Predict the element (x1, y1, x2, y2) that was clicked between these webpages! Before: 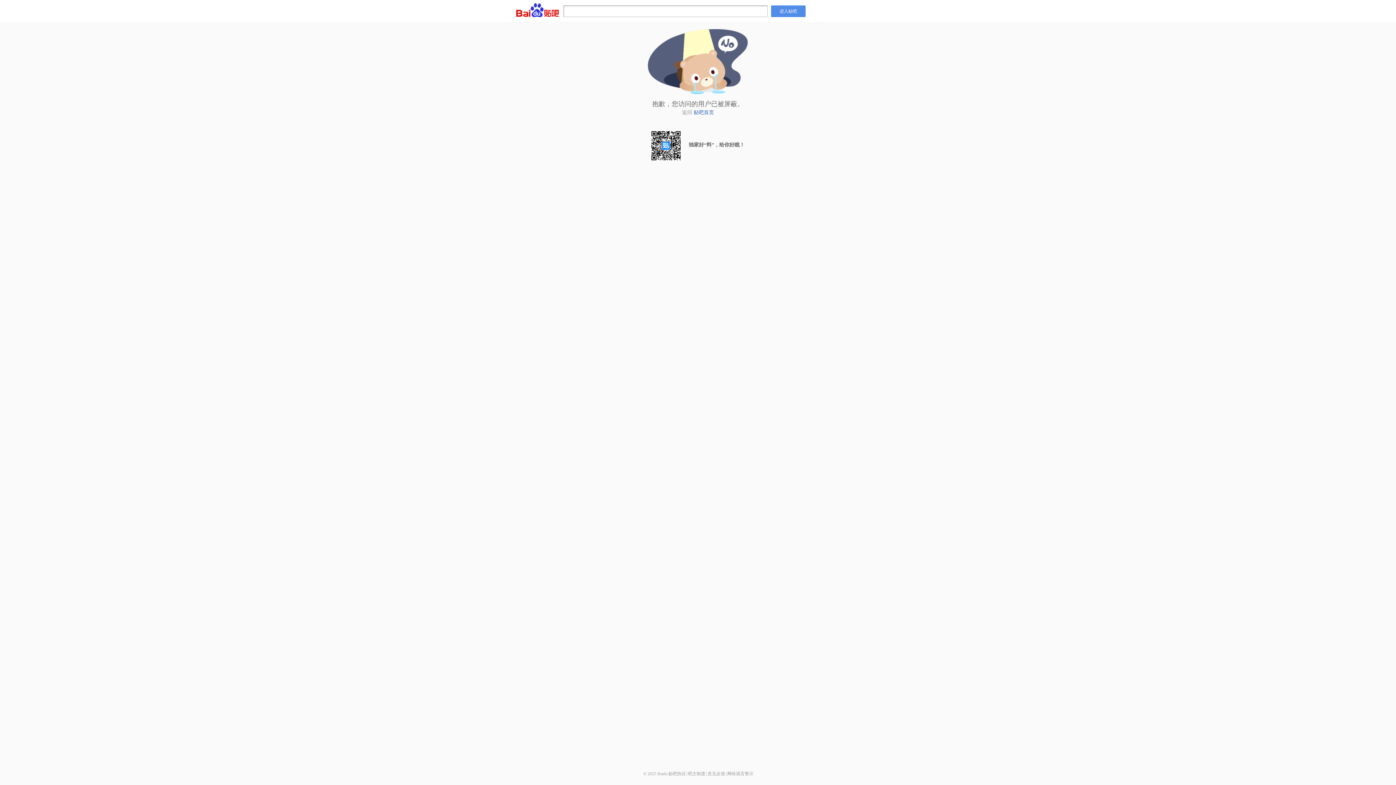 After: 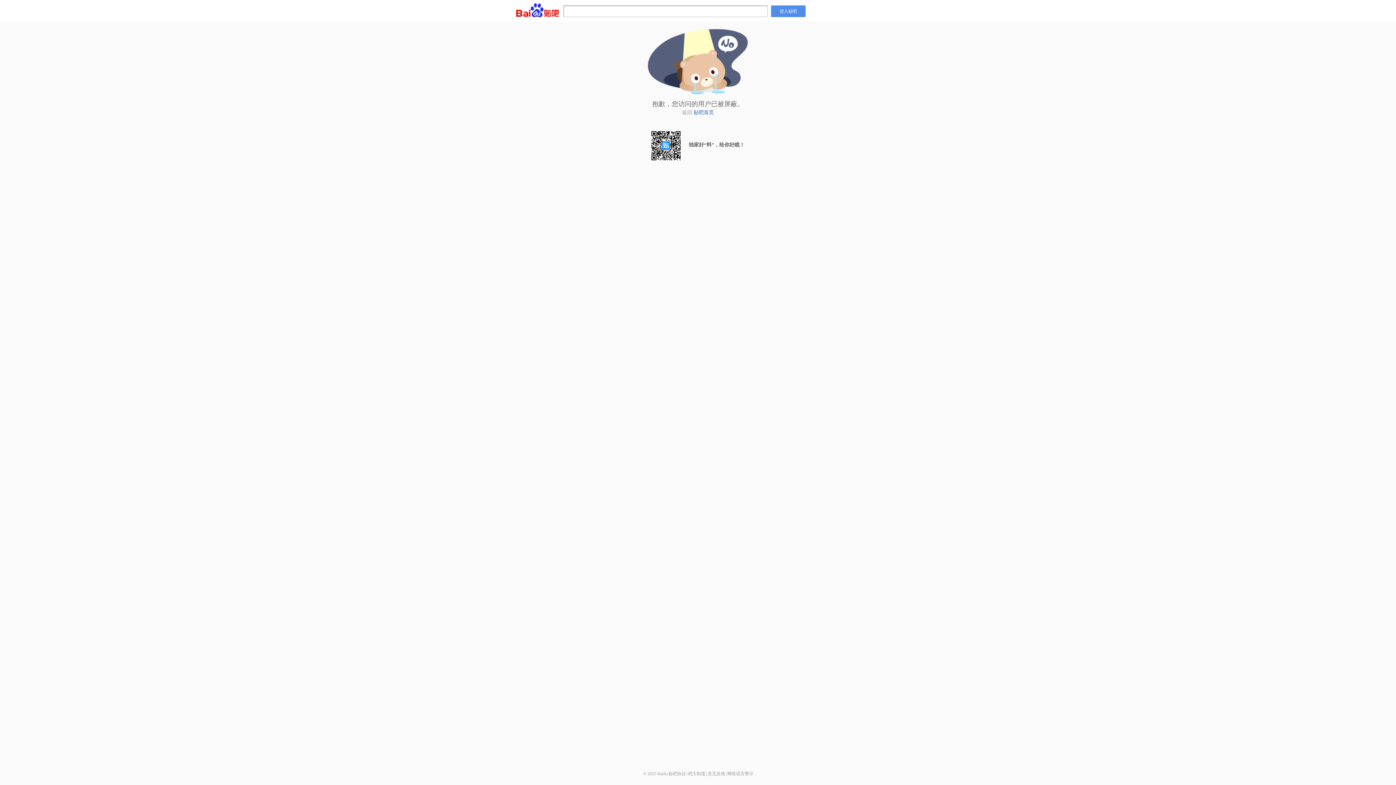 Action: label: 意见反馈 bbox: (707, 771, 725, 776)